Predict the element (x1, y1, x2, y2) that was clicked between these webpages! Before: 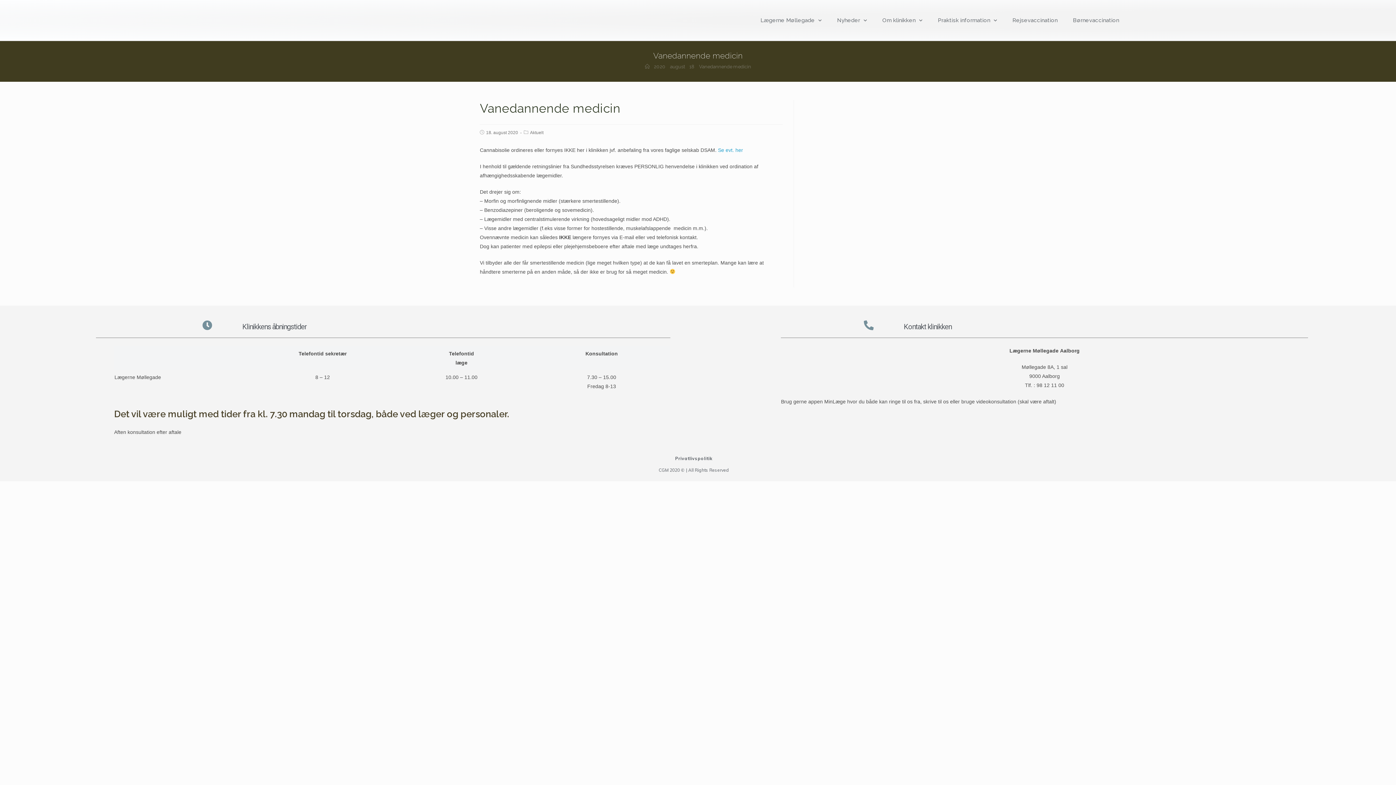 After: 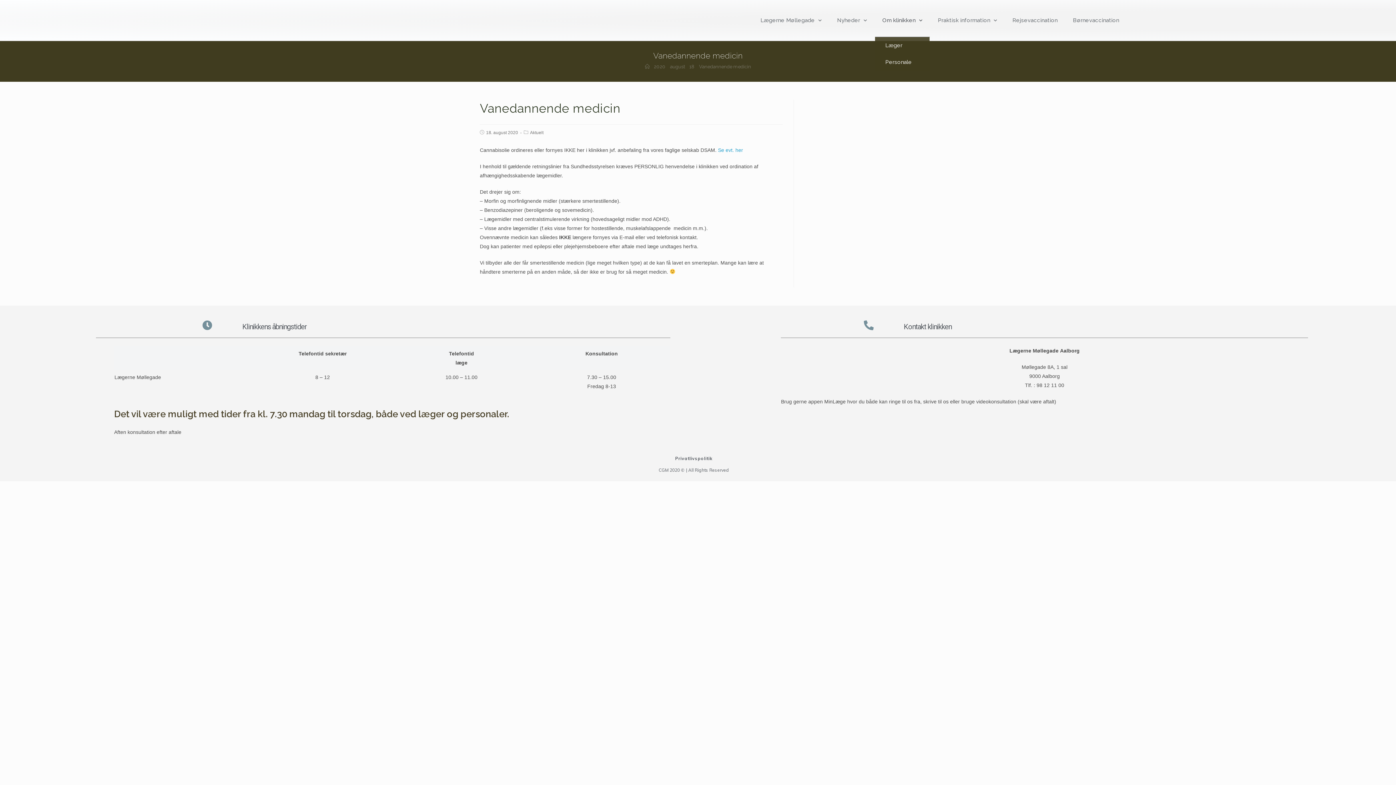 Action: bbox: (875, 3, 930, 37) label: Om klinikken